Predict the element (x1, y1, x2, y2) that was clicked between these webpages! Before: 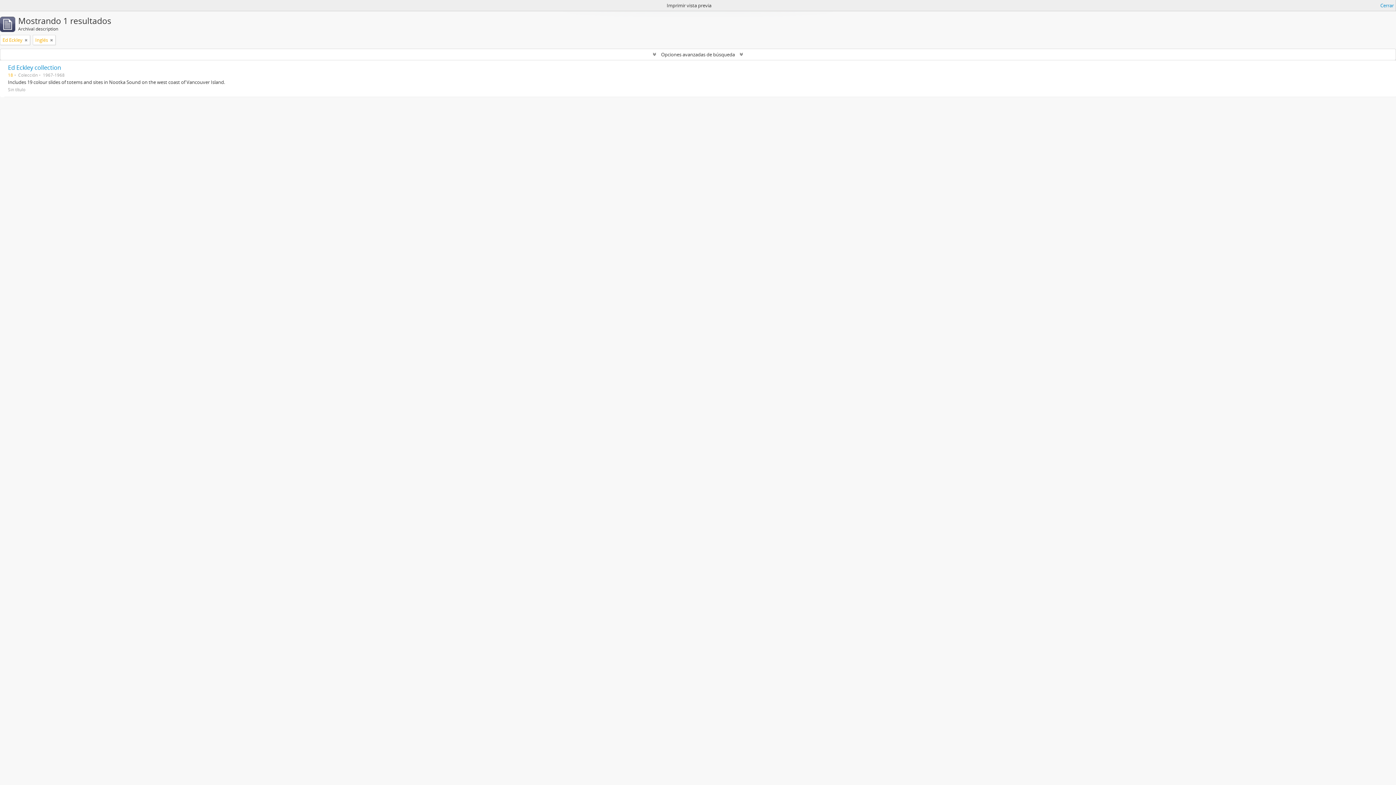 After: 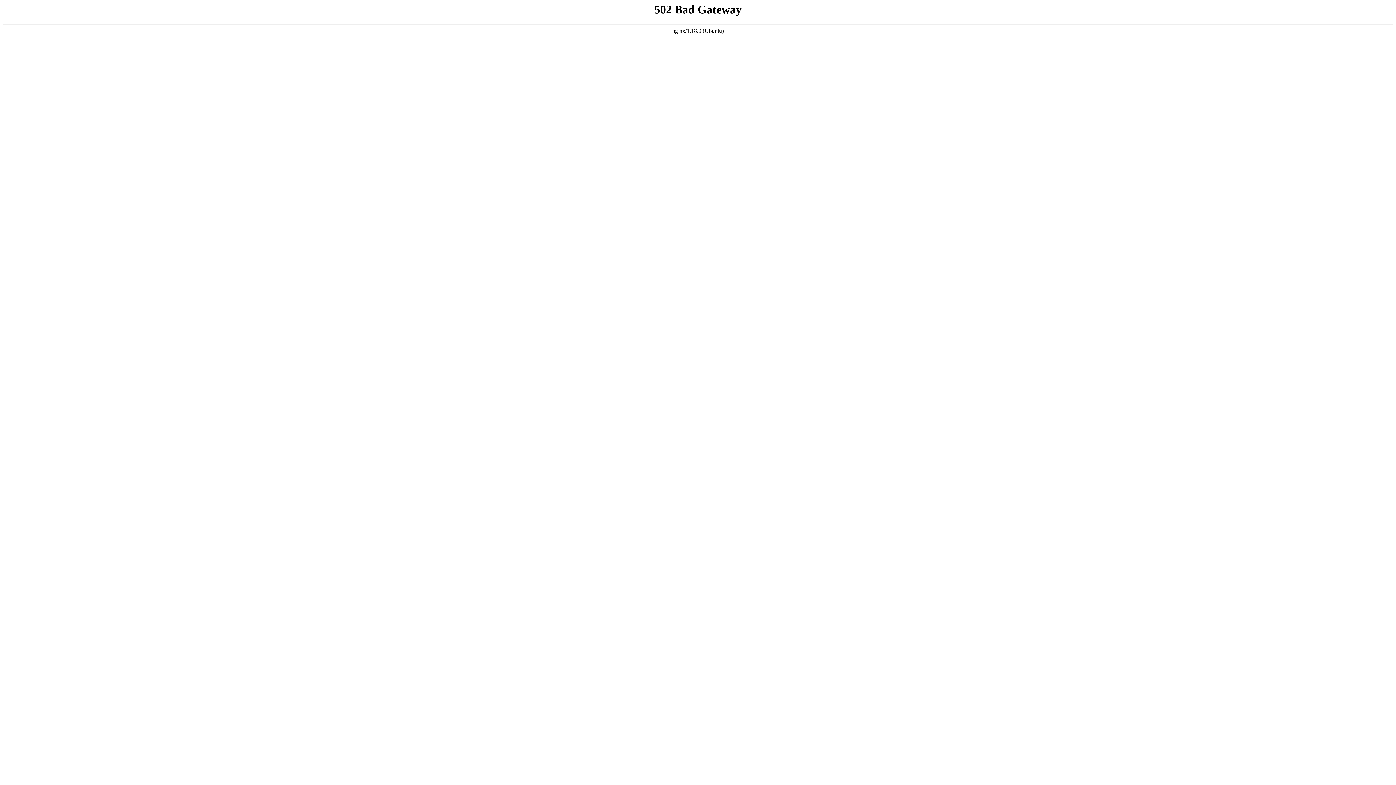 Action: label: Remove filter bbox: (50, 36, 53, 43)